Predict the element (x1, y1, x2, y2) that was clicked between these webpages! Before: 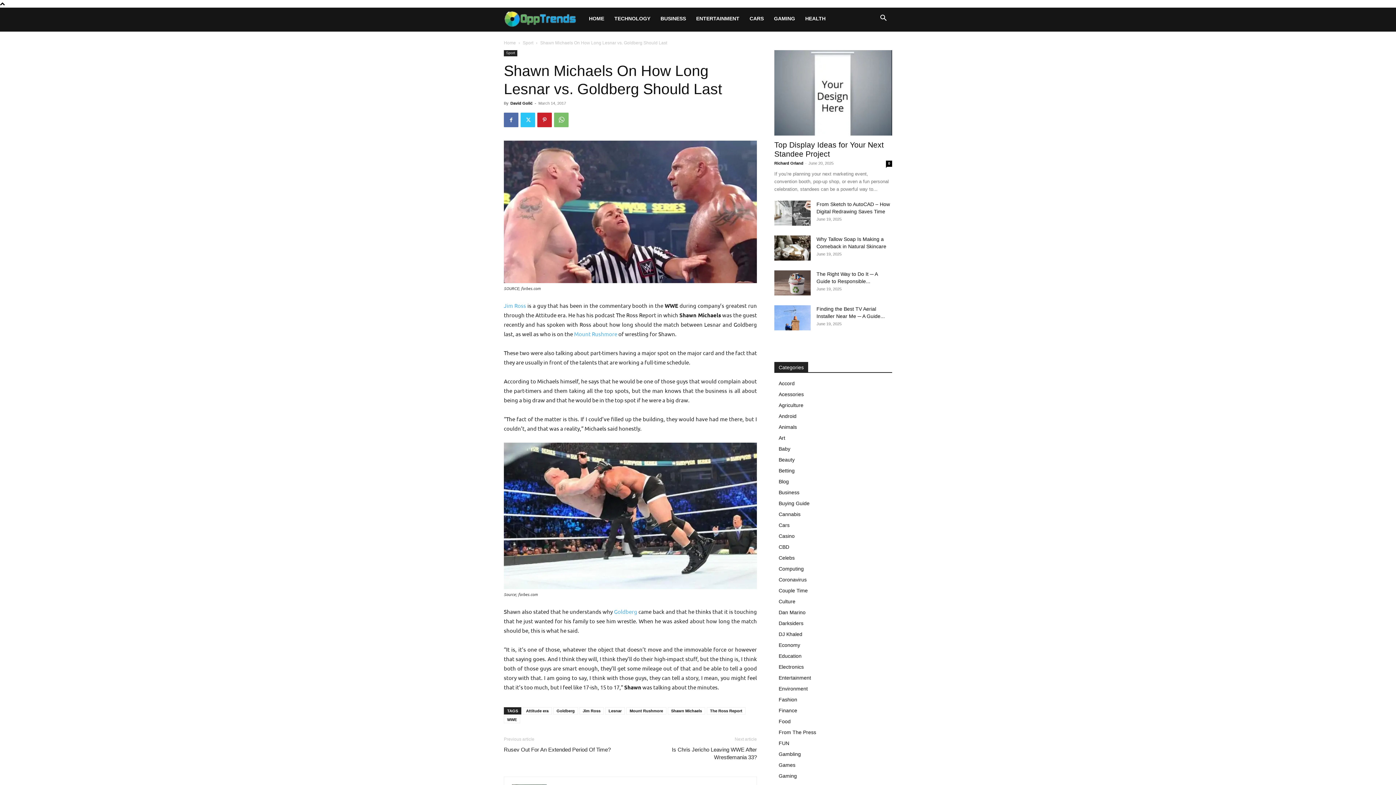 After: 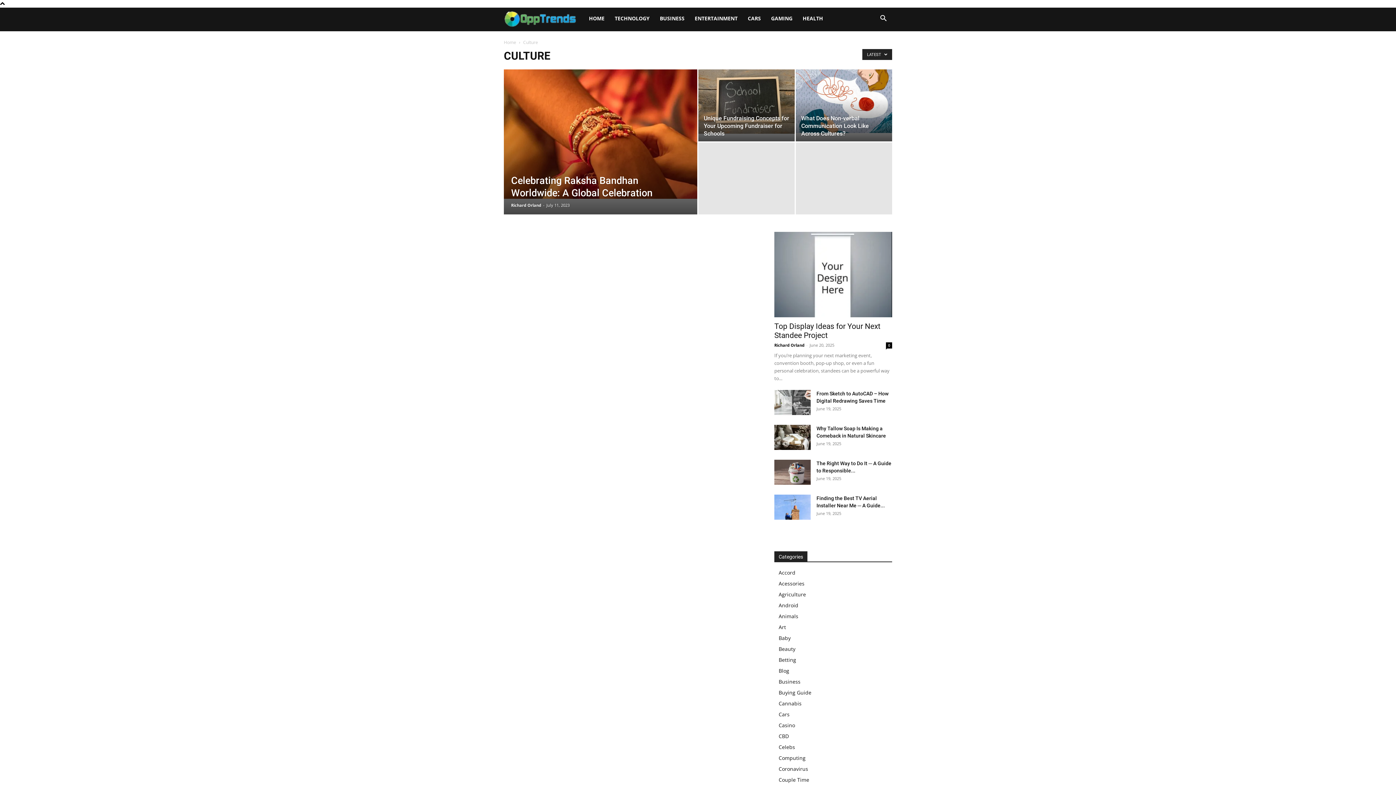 Action: bbox: (778, 598, 795, 604) label: Culture